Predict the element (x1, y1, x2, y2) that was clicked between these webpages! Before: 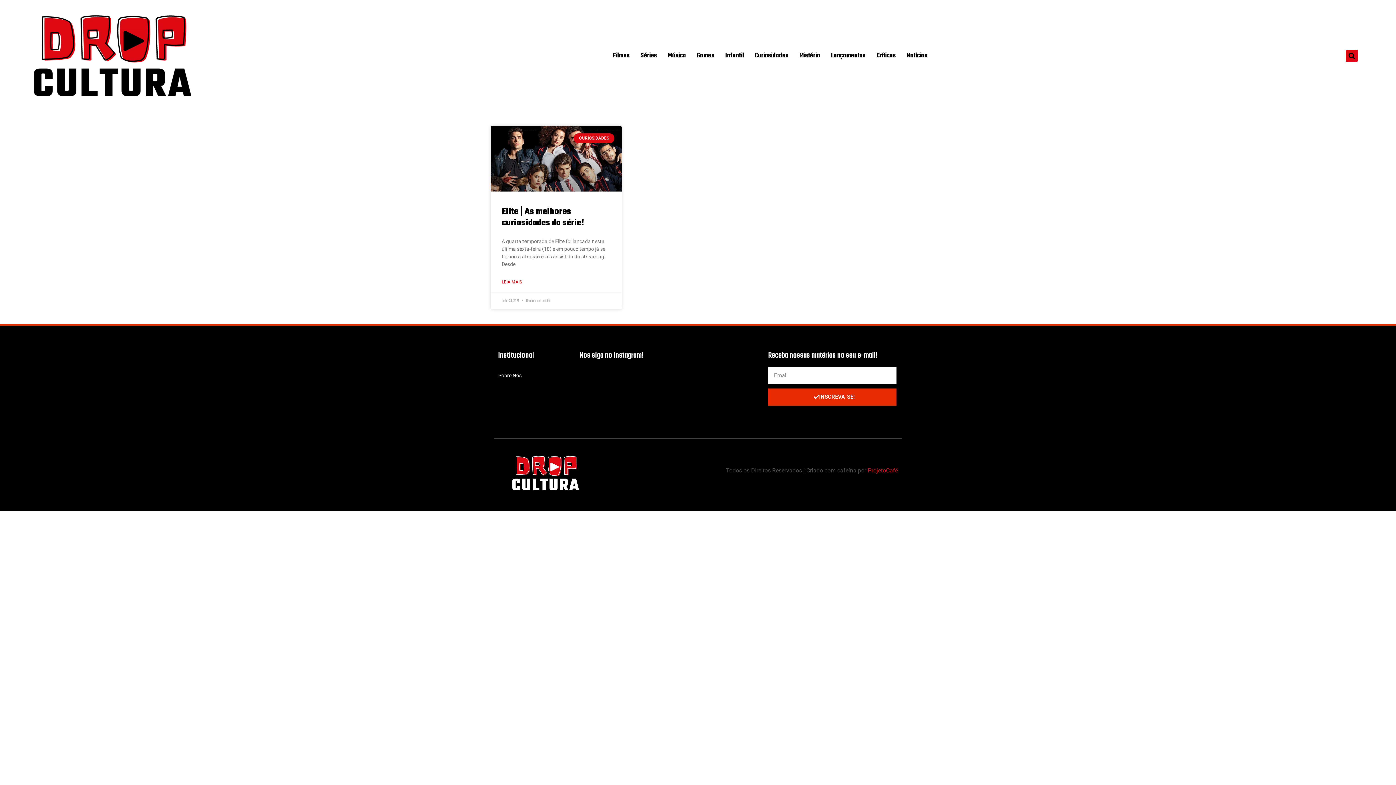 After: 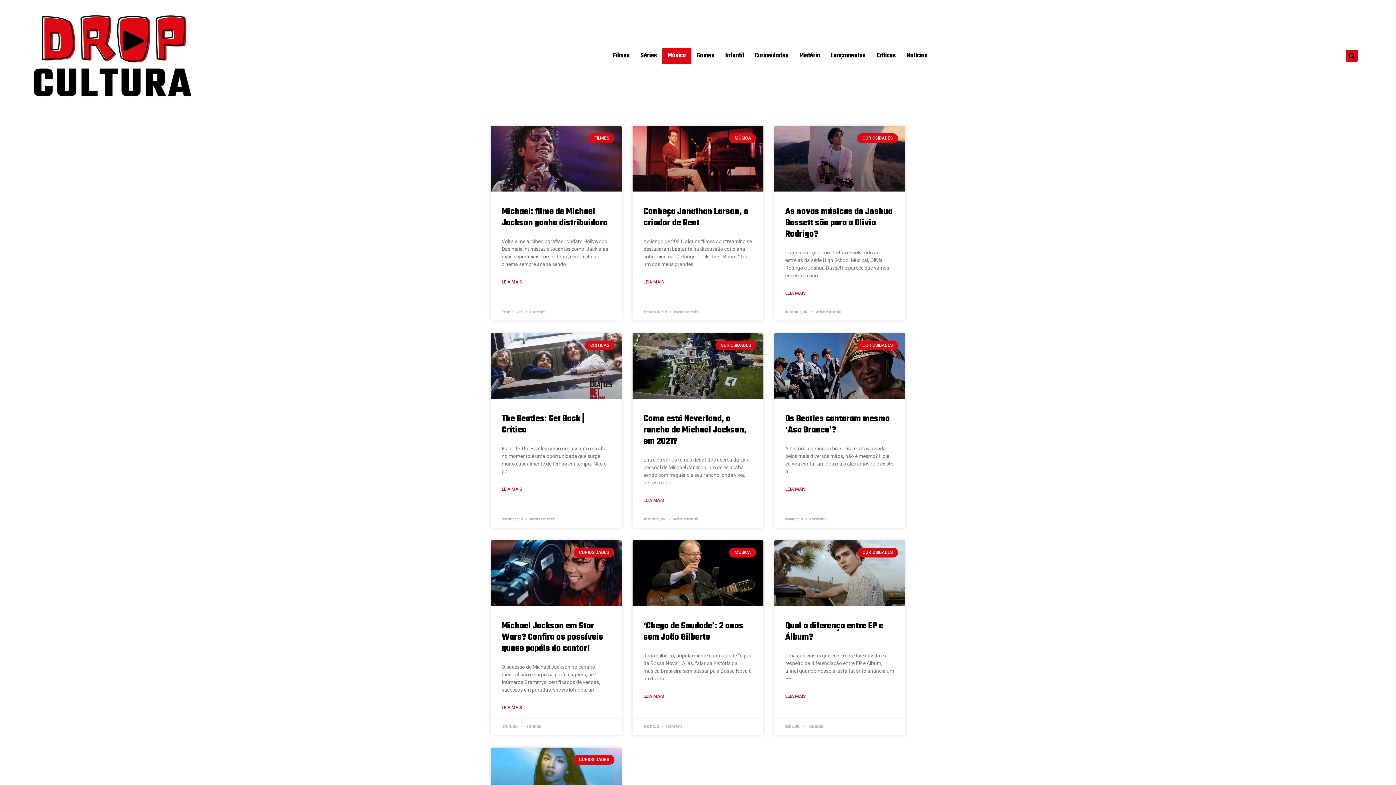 Action: bbox: (662, 47, 691, 64) label: Música